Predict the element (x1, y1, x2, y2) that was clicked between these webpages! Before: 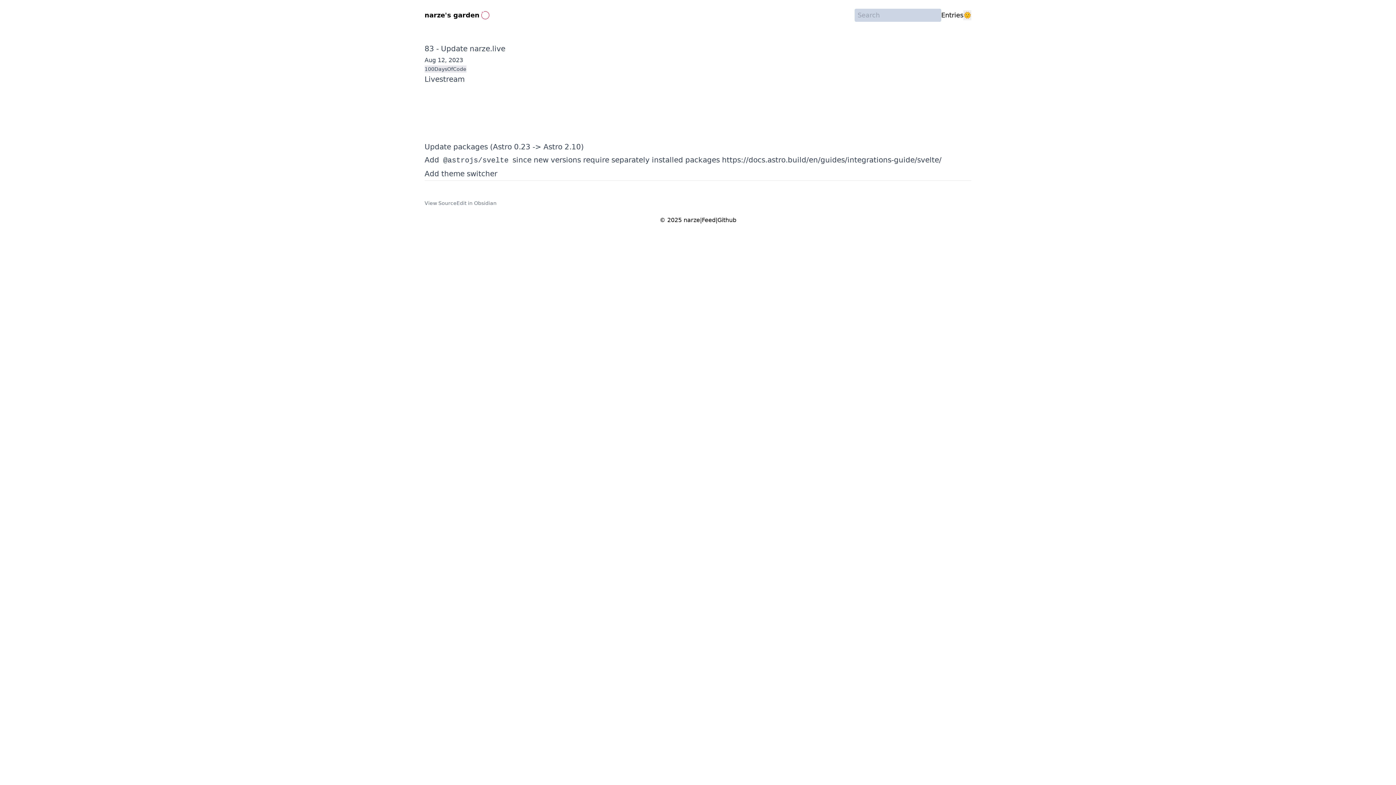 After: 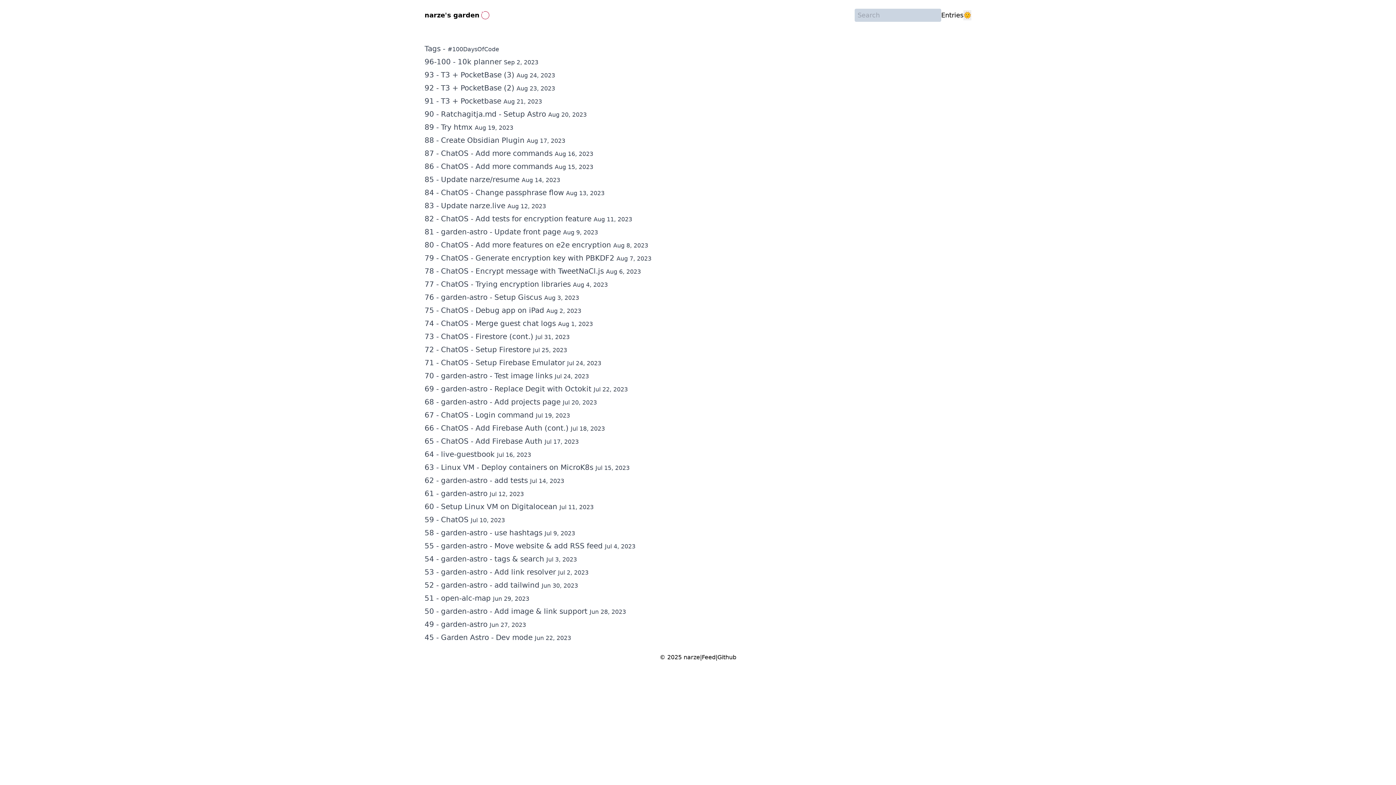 Action: bbox: (424, 65, 466, 72) label: 100DaysOfCode